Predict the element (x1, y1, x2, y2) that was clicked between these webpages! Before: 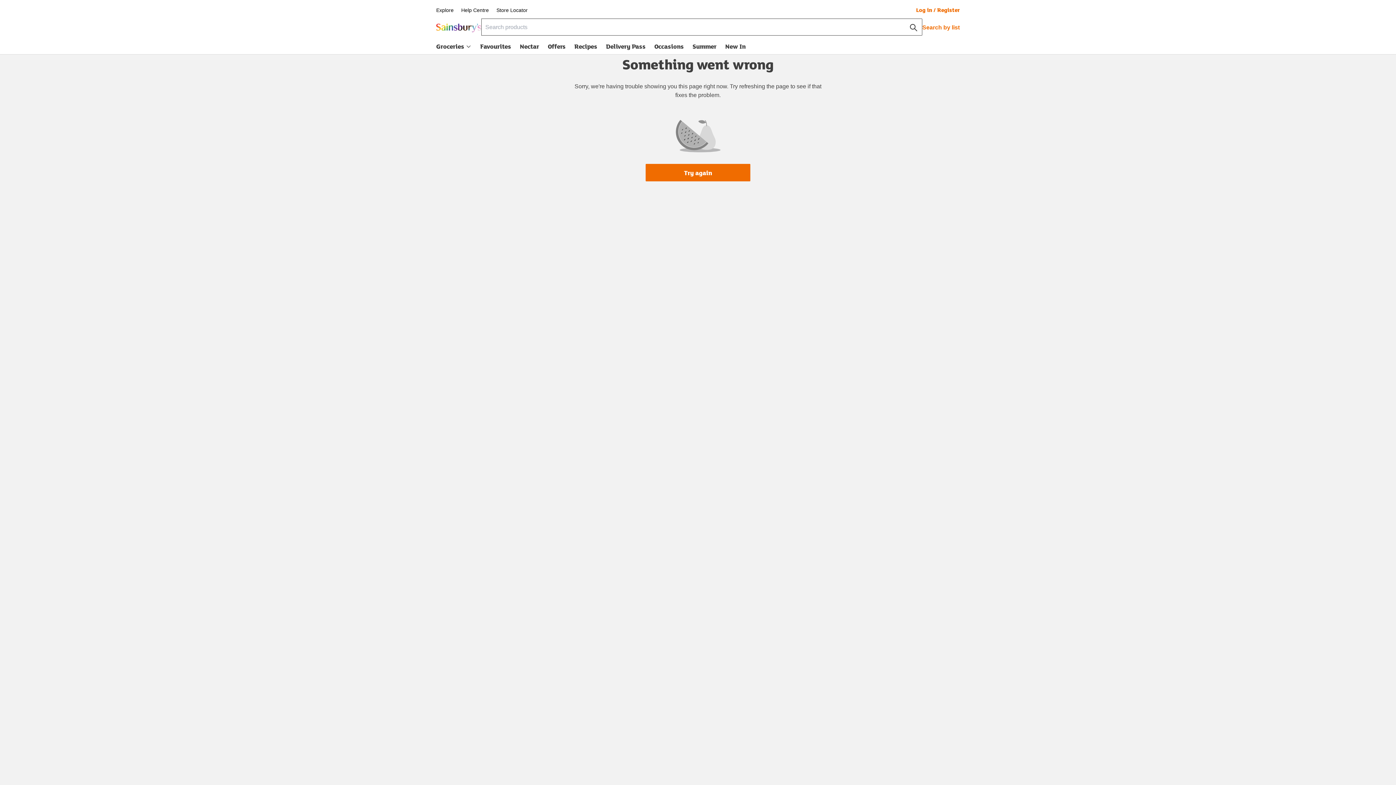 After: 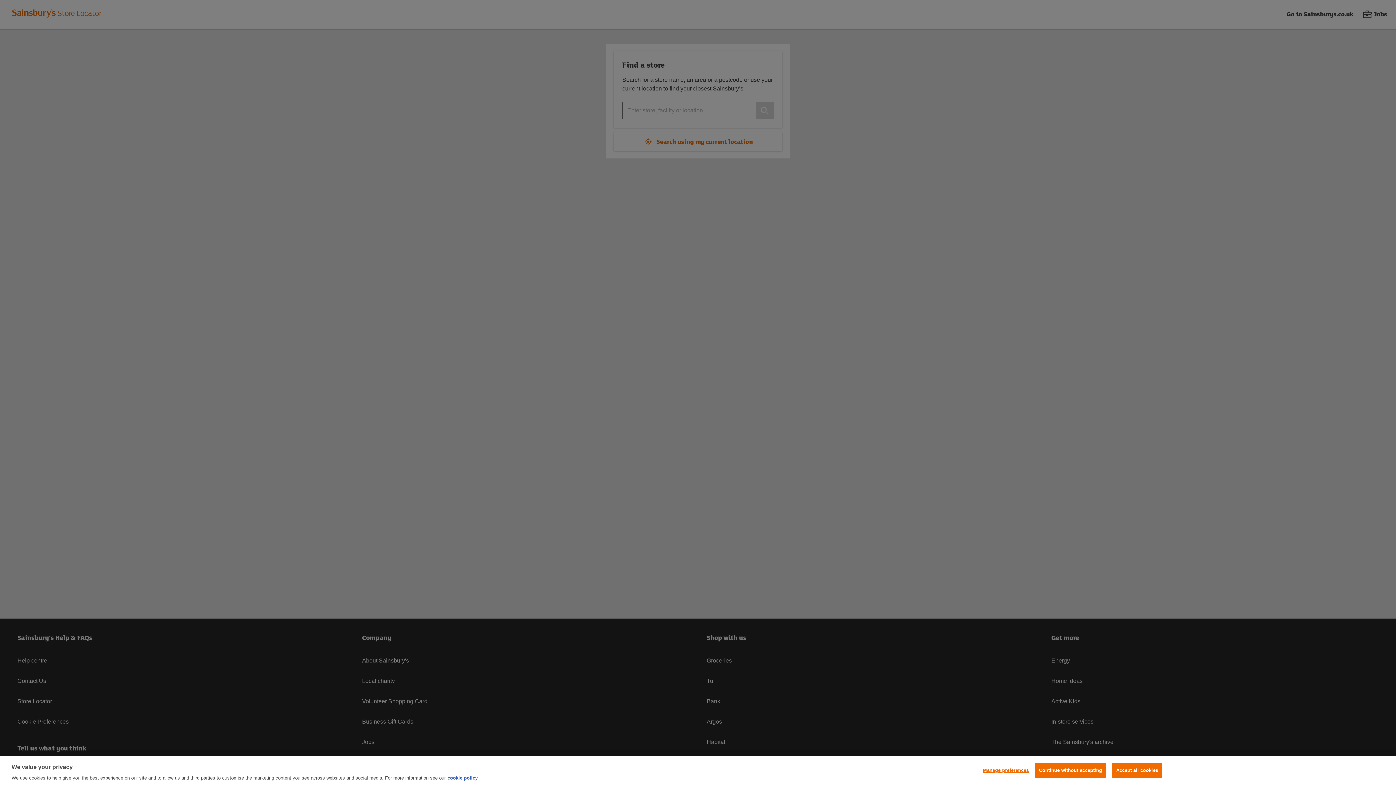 Action: bbox: (496, 7, 527, 13) label: Store Locator